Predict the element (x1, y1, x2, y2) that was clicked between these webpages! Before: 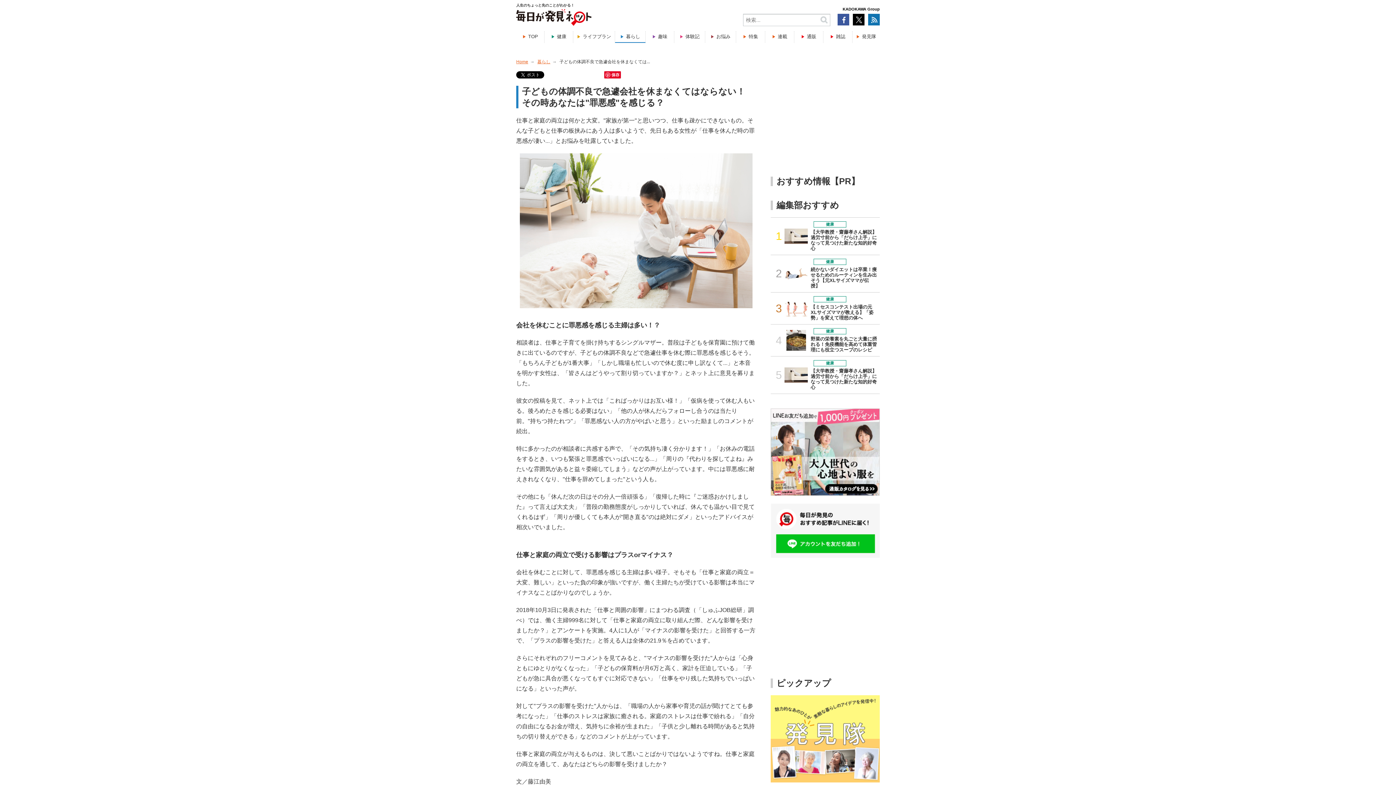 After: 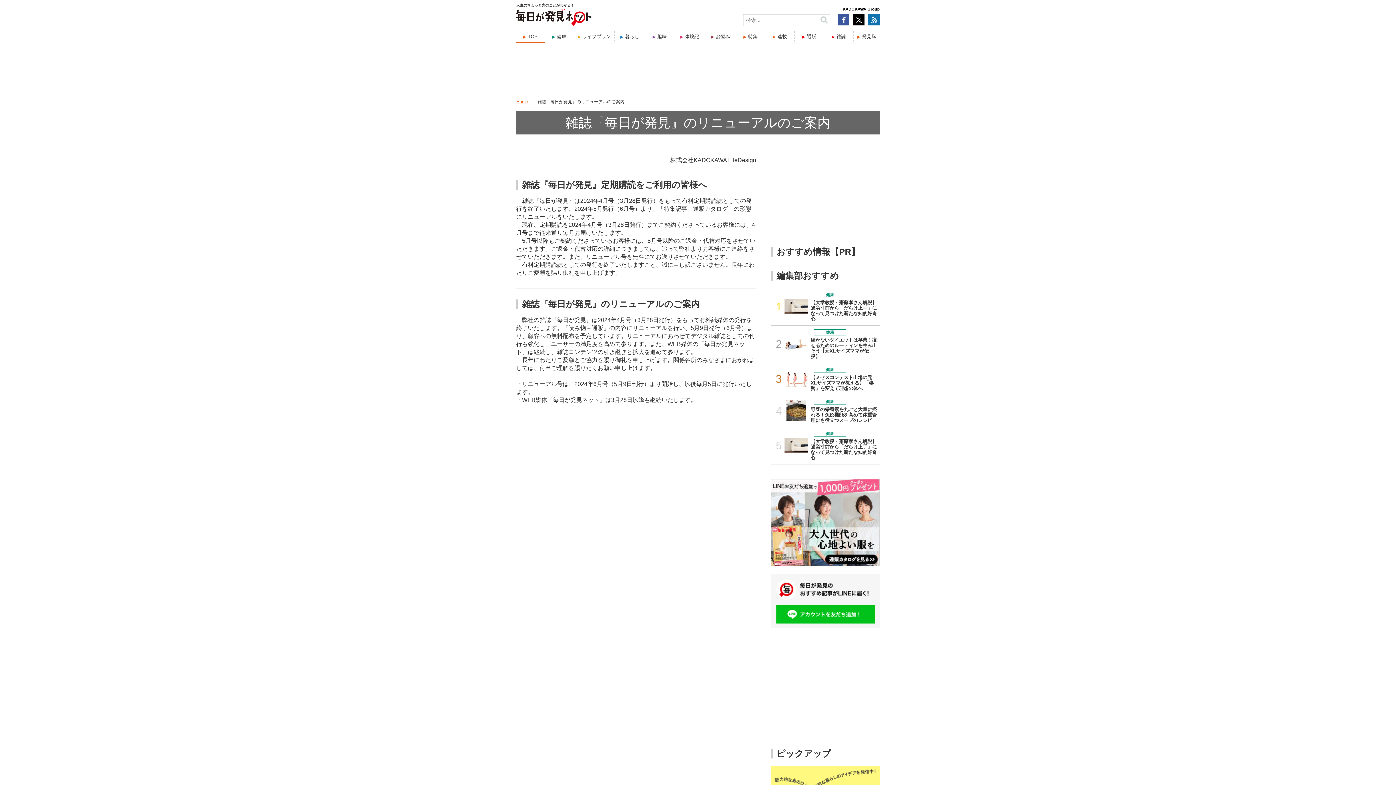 Action: label: 雑誌 bbox: (823, 31, 852, 42)